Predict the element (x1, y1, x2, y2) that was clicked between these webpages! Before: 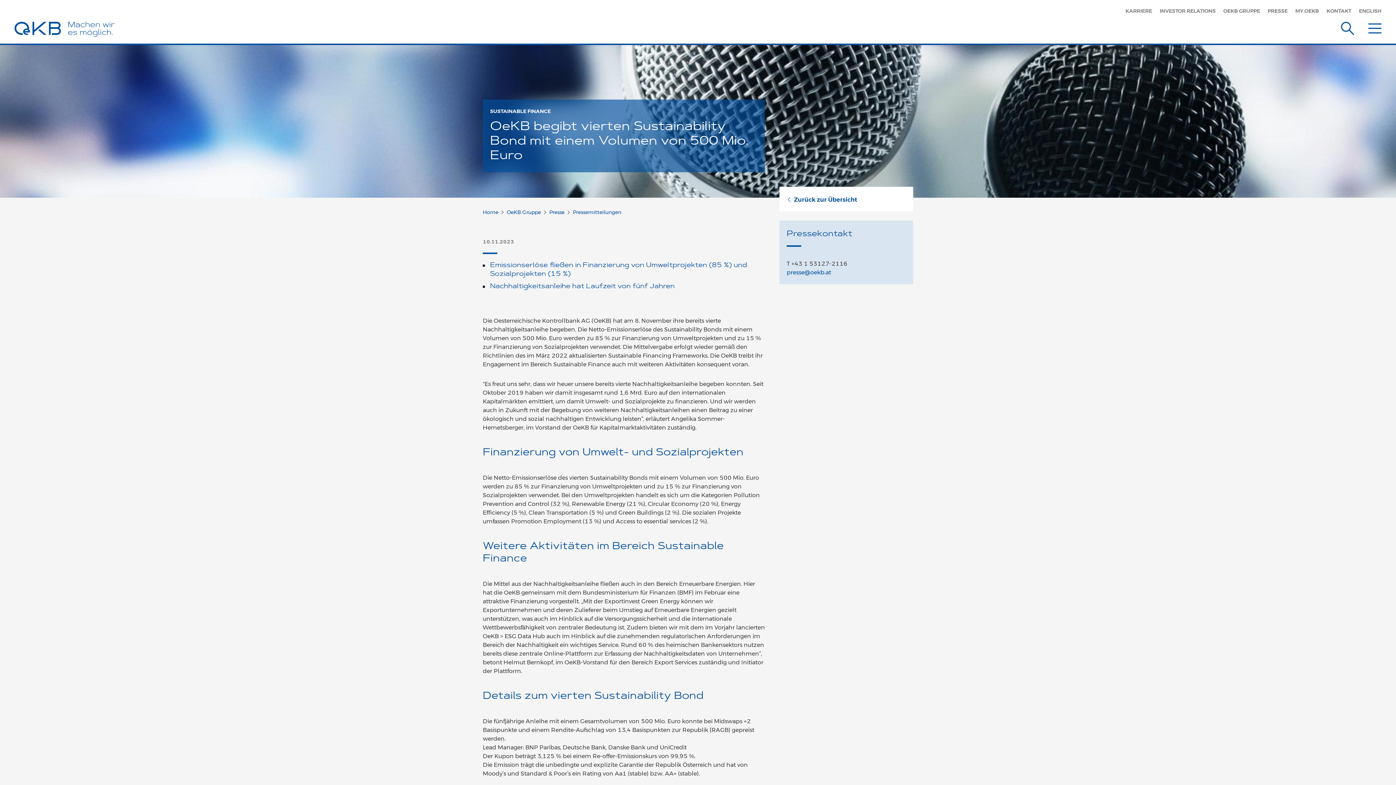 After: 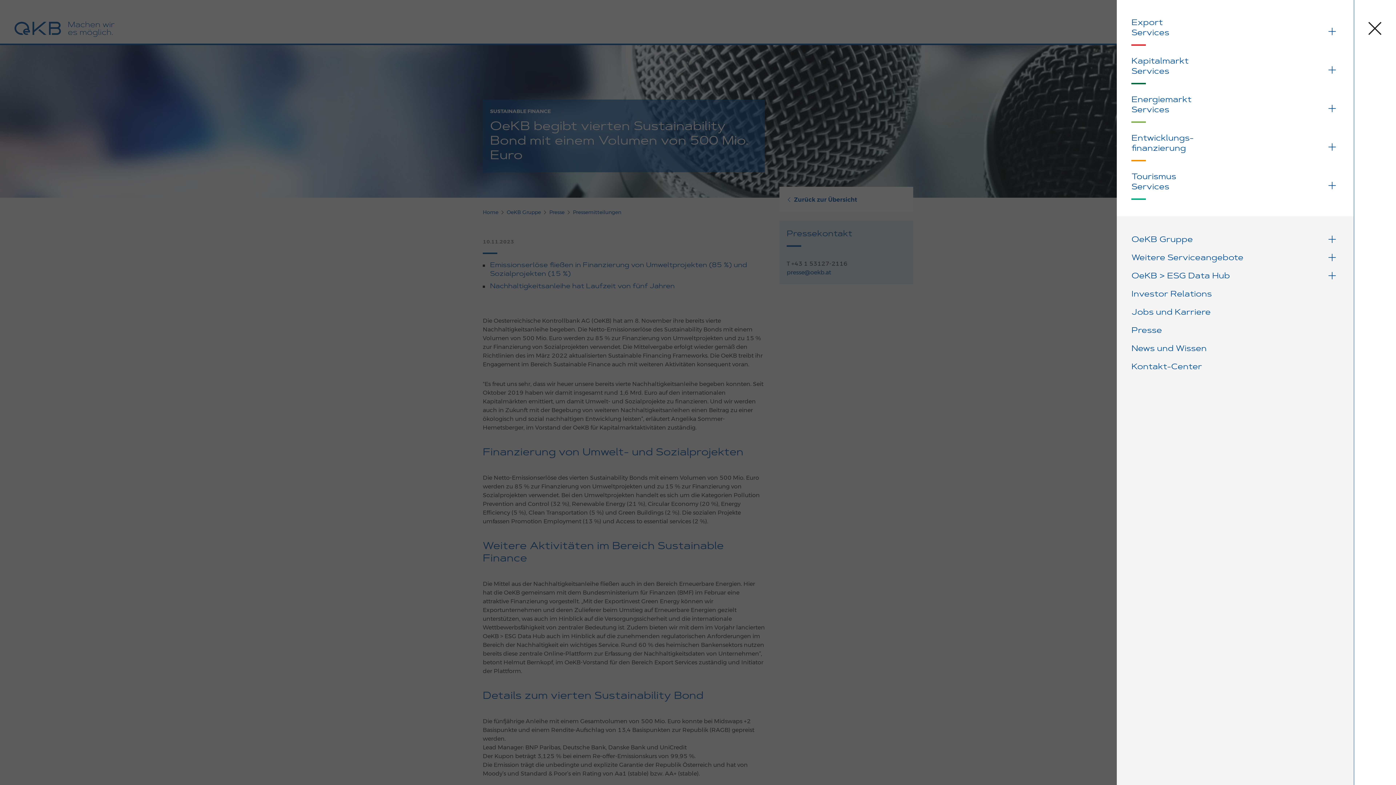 Action: bbox: (1368, 20, 1381, 33) label: Menu